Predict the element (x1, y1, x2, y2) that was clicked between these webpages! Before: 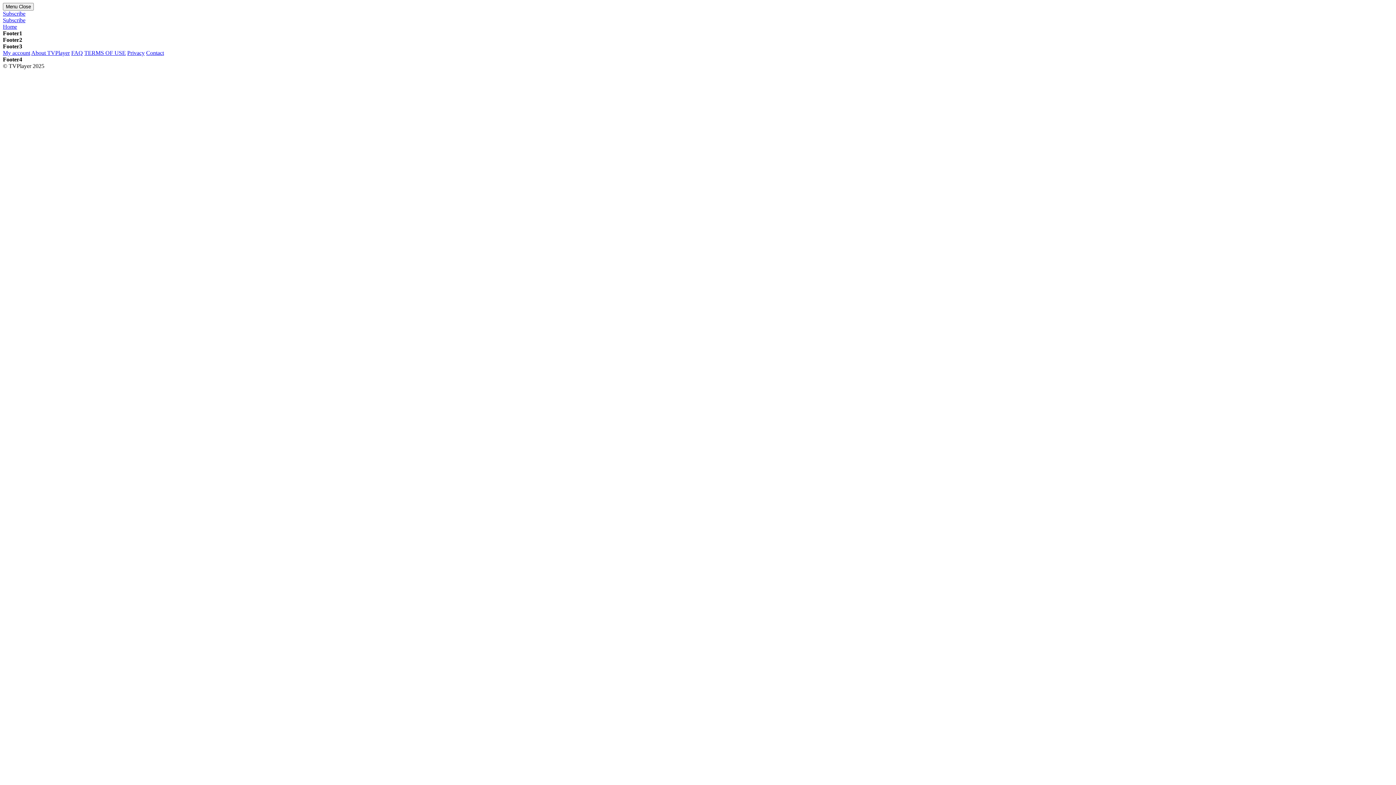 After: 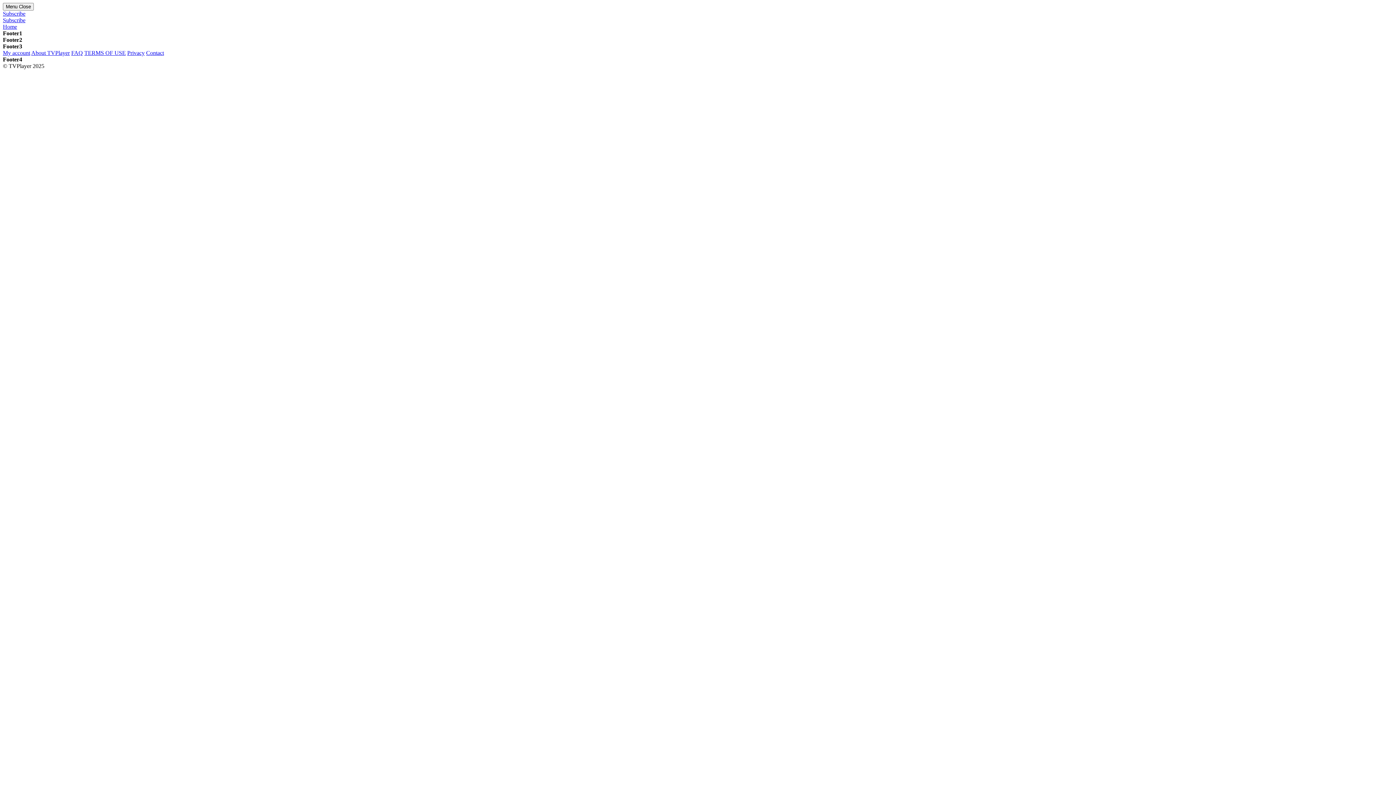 Action: bbox: (2, 10, 25, 16) label: Subscribe